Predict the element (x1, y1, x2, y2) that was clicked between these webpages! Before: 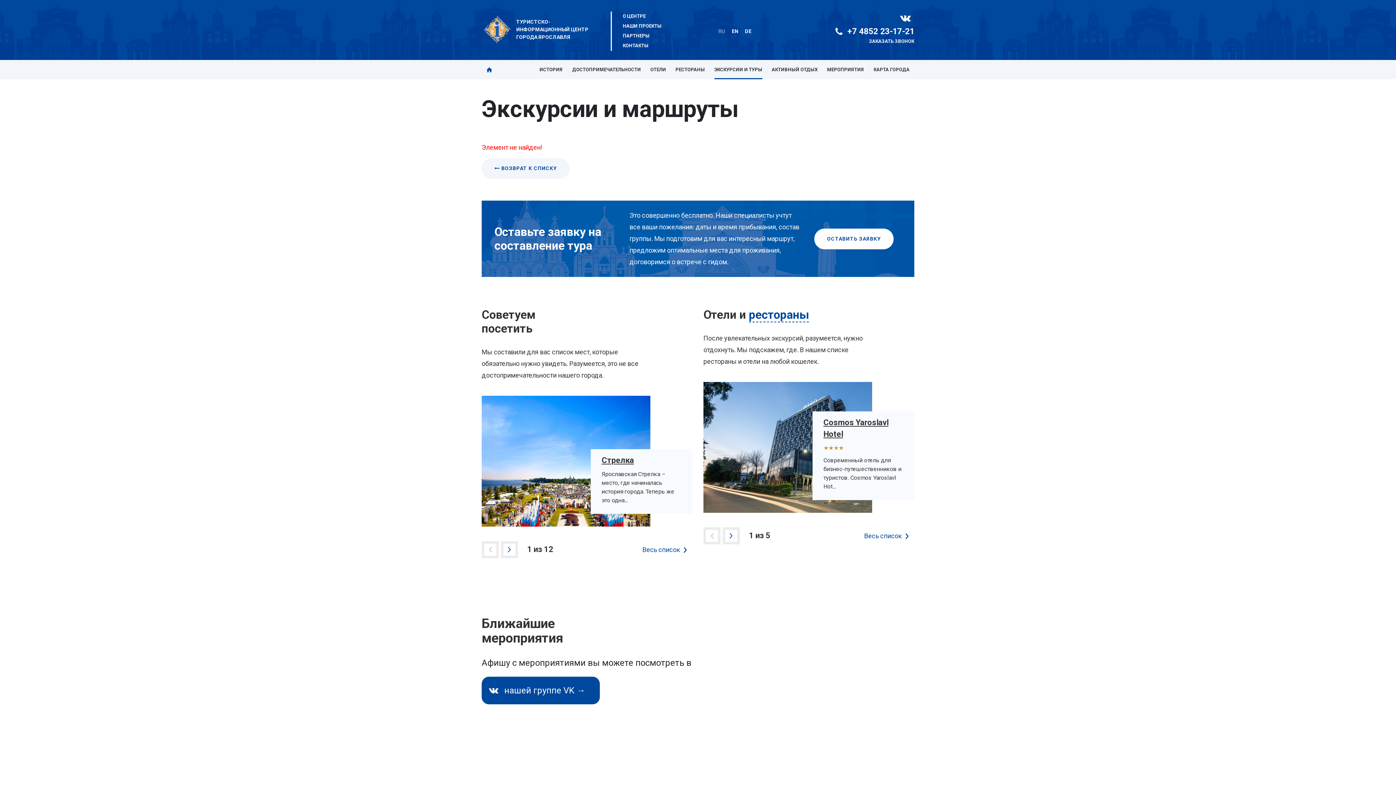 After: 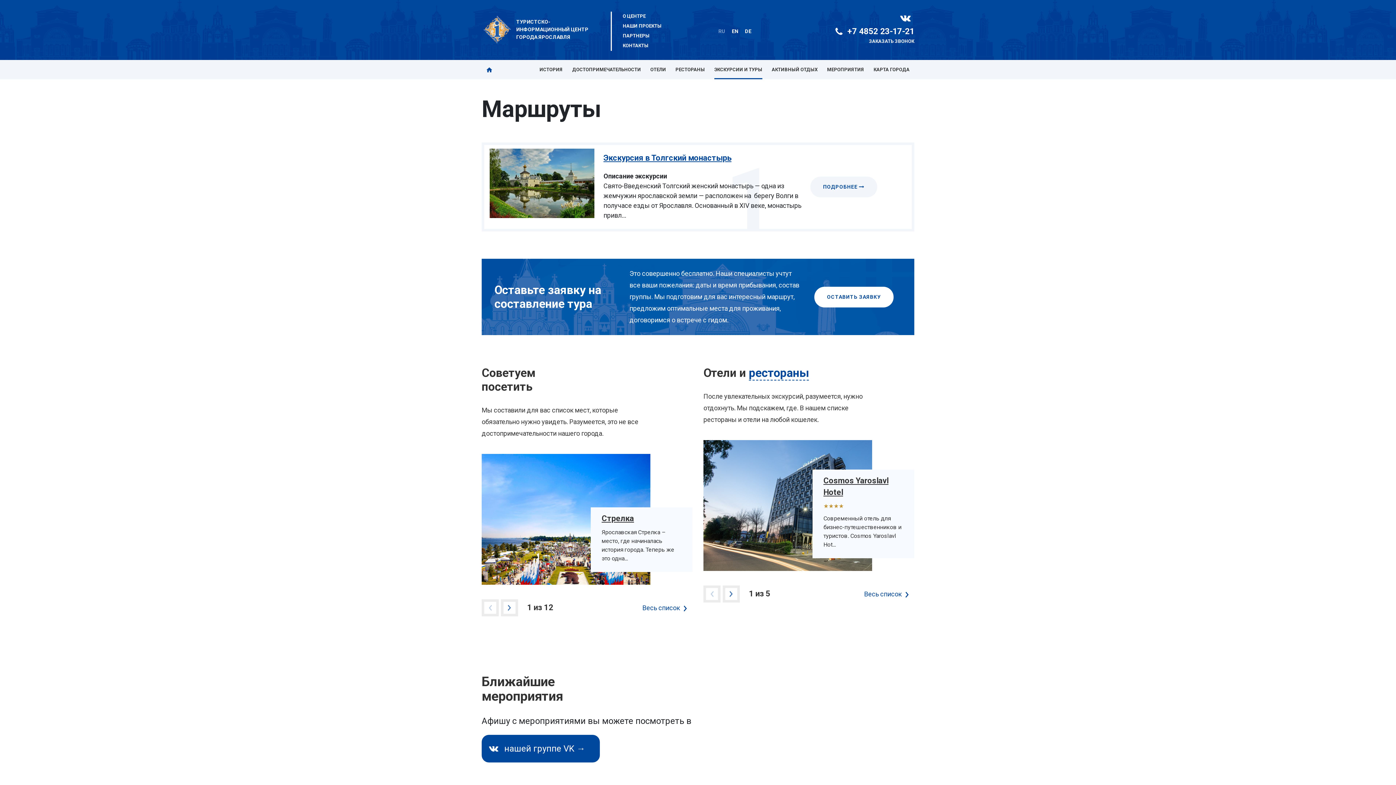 Action: bbox: (481, 158, 569, 178) label:  ВОЗВРАТ К СПИСКУ